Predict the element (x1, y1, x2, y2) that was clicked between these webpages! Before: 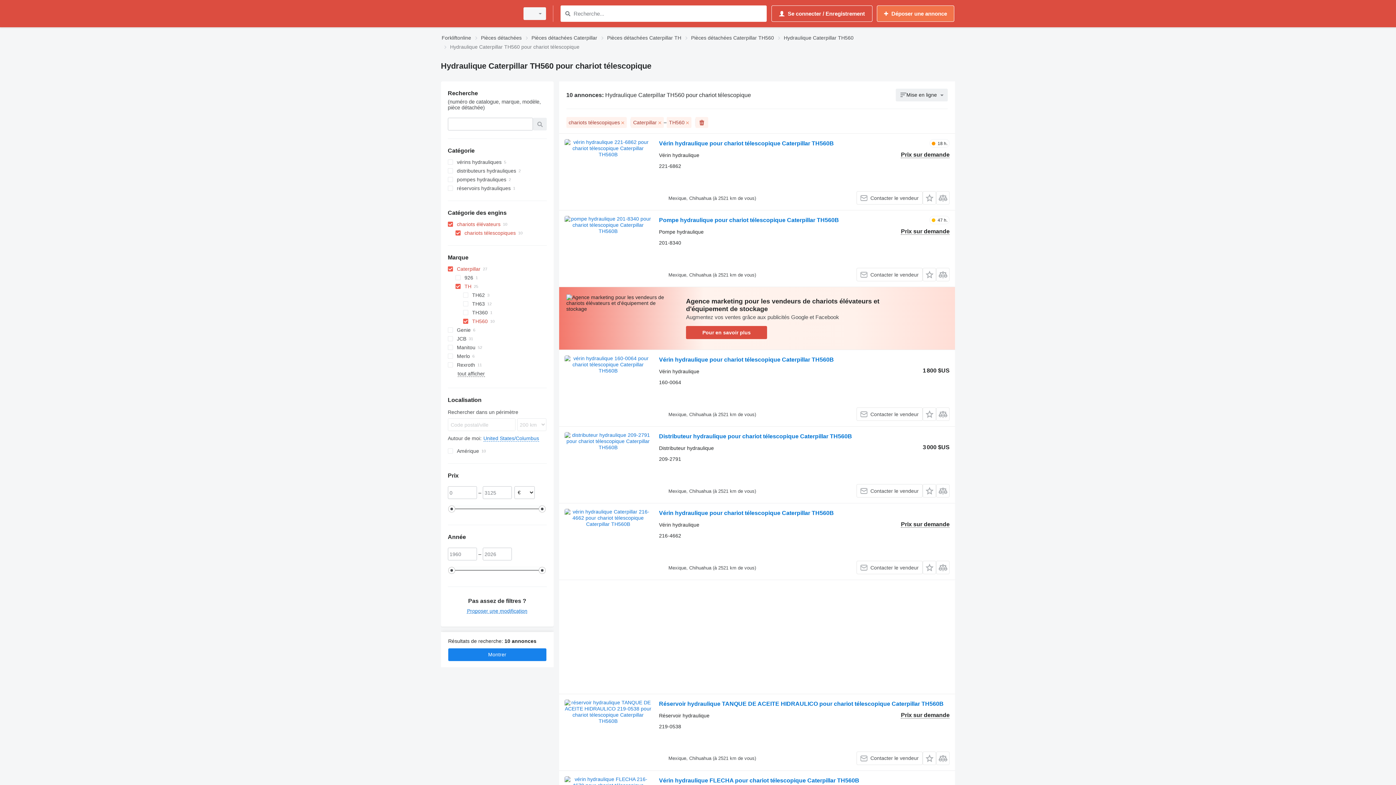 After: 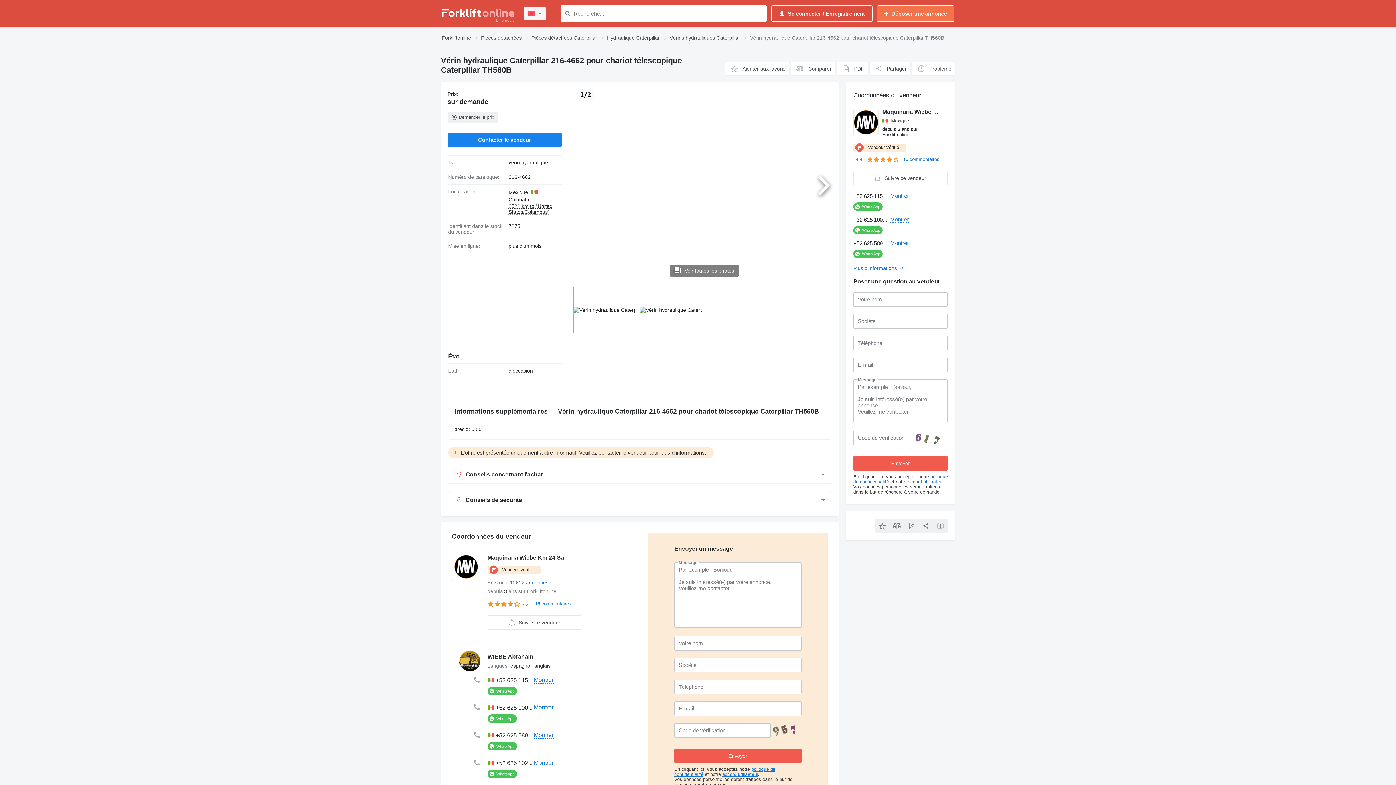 Action: bbox: (564, 509, 651, 574)